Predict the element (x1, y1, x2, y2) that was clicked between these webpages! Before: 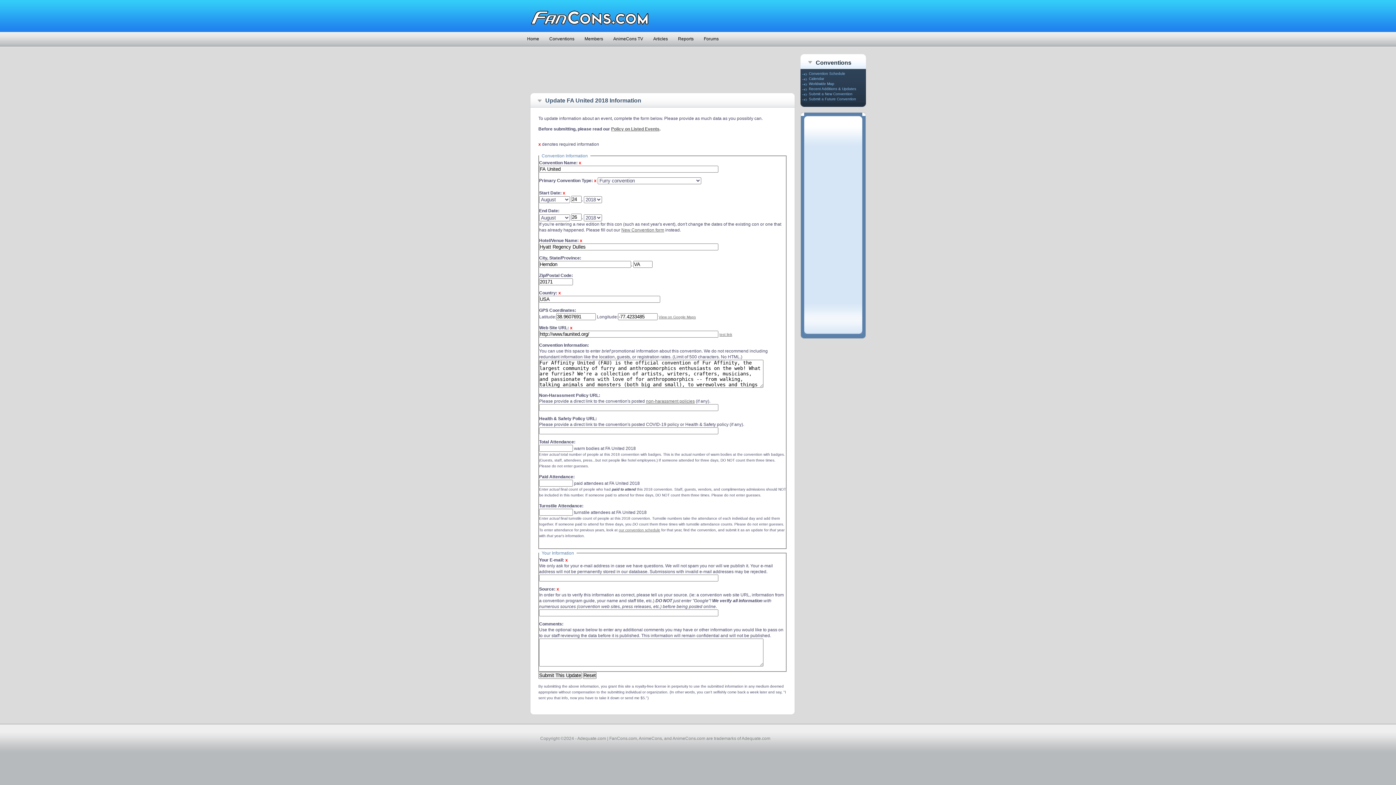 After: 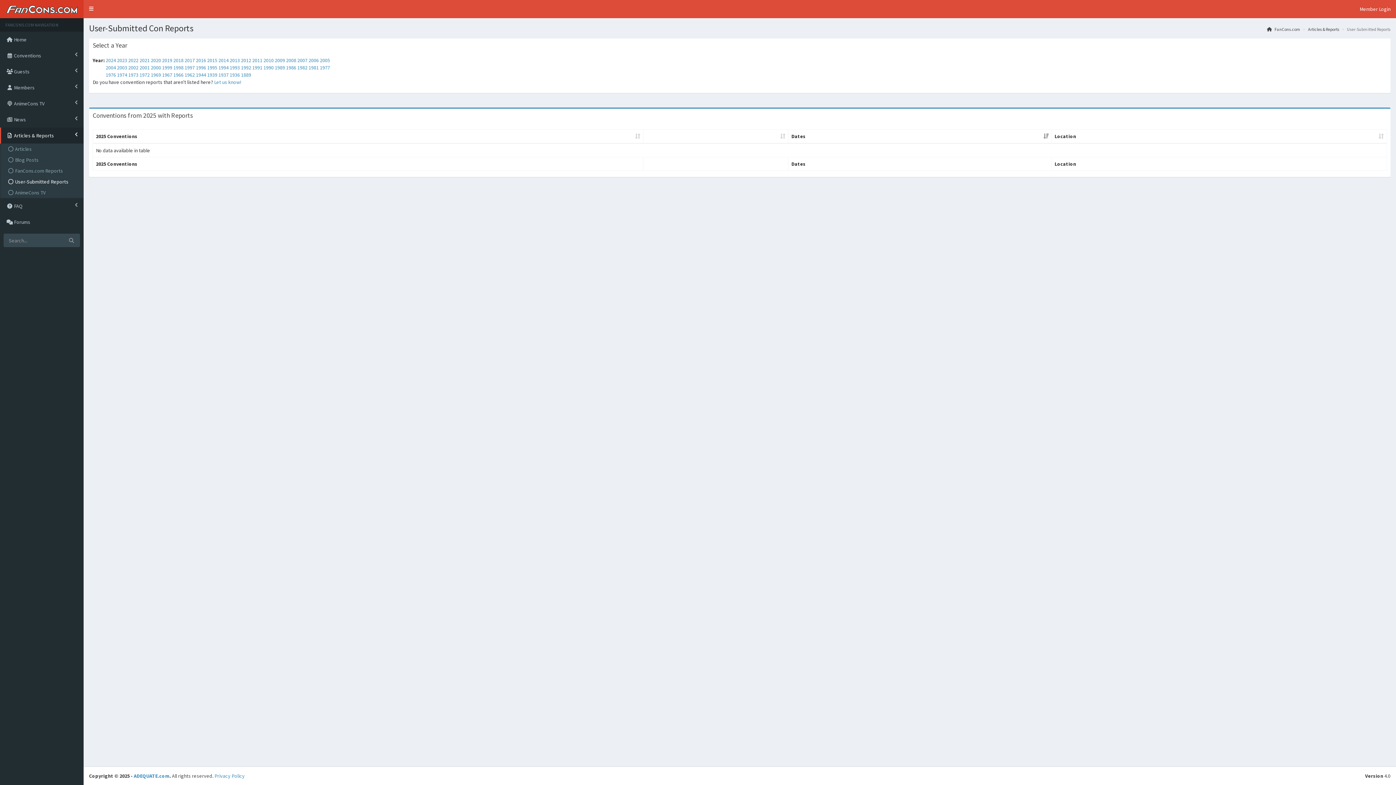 Action: bbox: (673, 33, 698, 46) label: Reports